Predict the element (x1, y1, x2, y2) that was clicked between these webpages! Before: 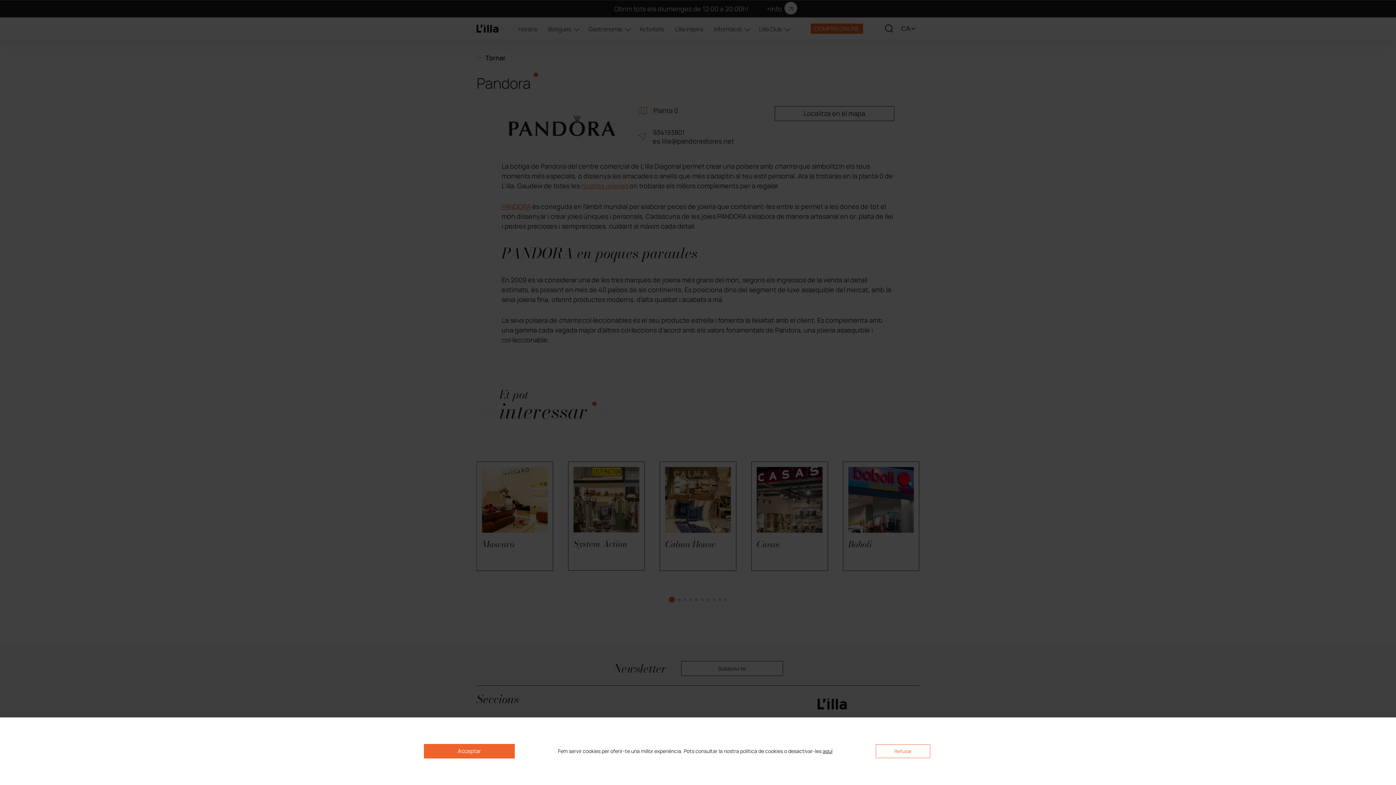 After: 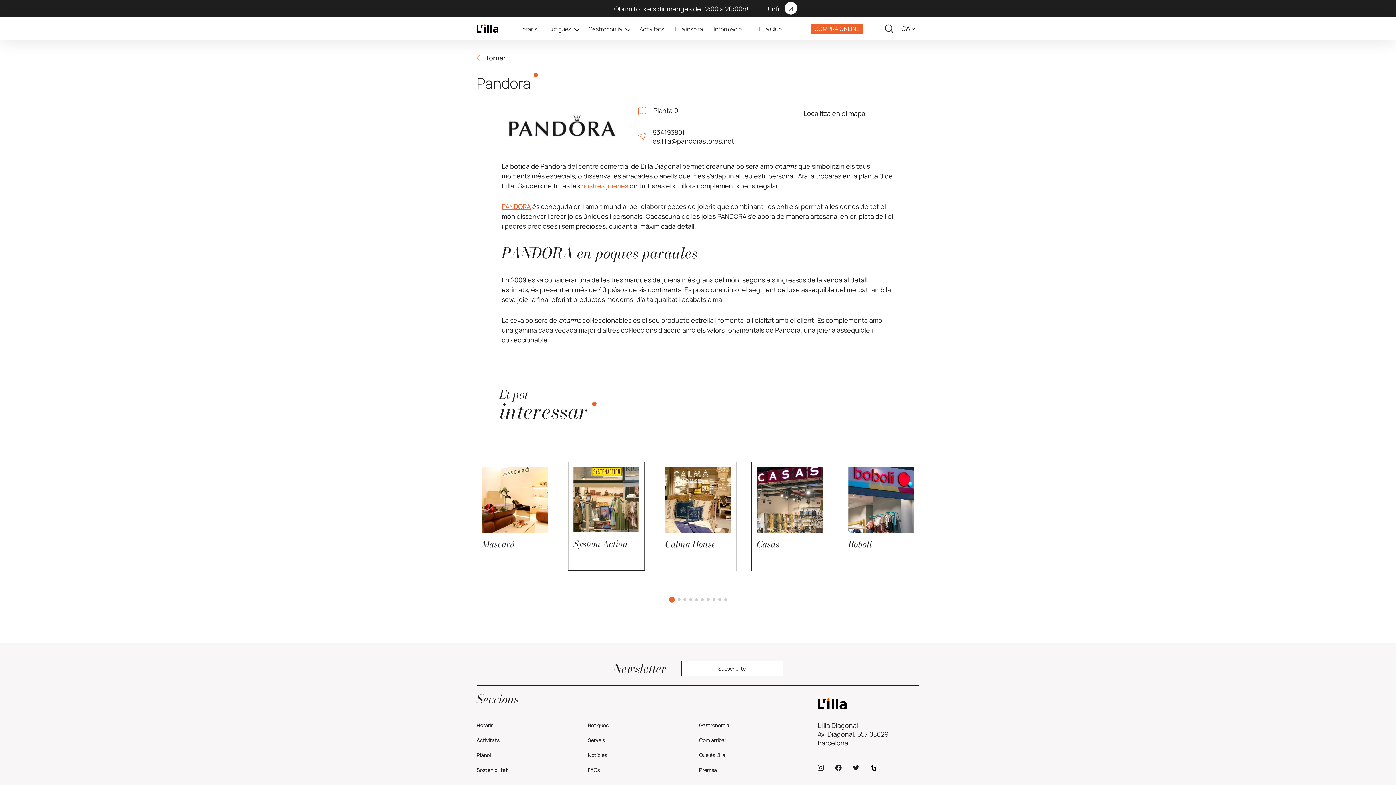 Action: label: Refusar bbox: (876, 744, 930, 758)